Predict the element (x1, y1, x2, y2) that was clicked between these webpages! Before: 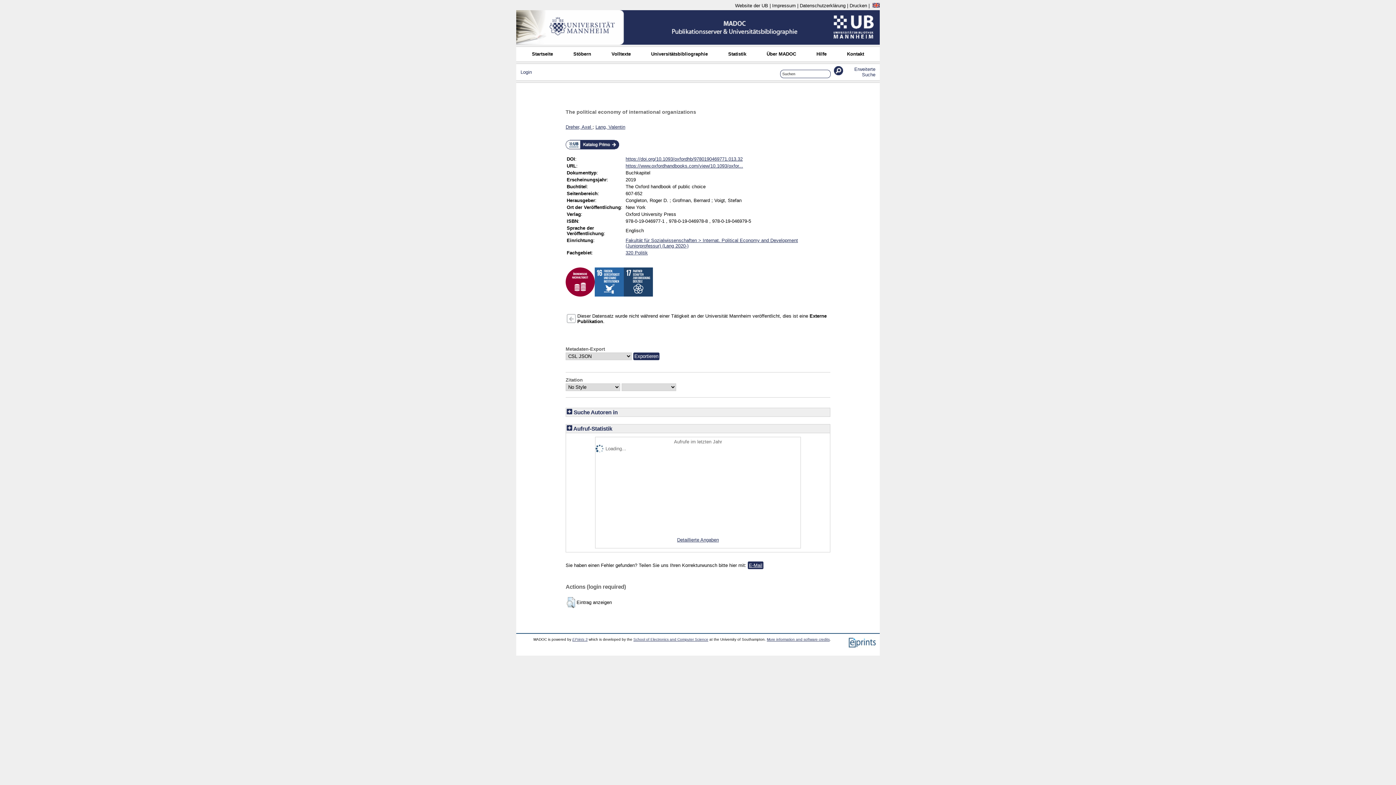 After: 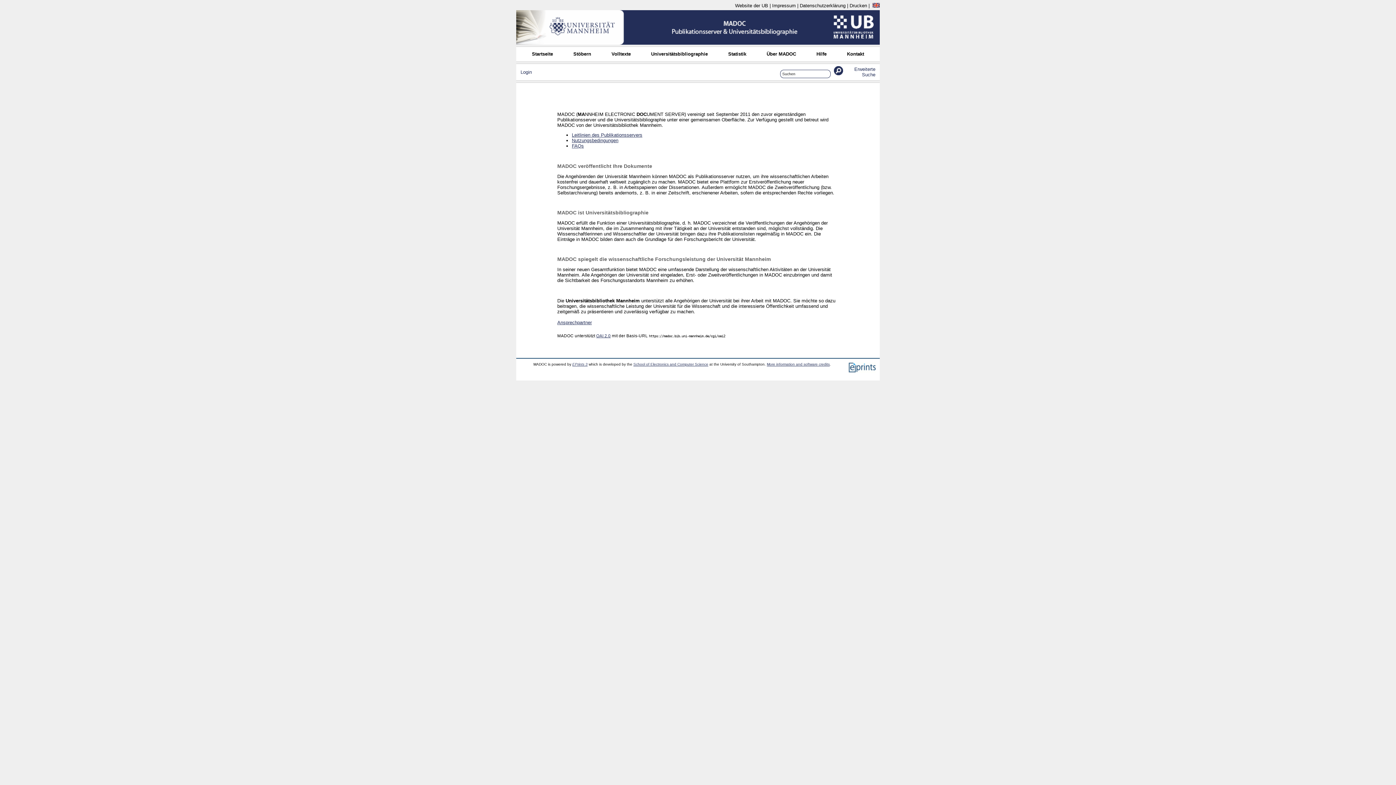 Action: label: Über MADOC bbox: (762, 50, 800, 57)